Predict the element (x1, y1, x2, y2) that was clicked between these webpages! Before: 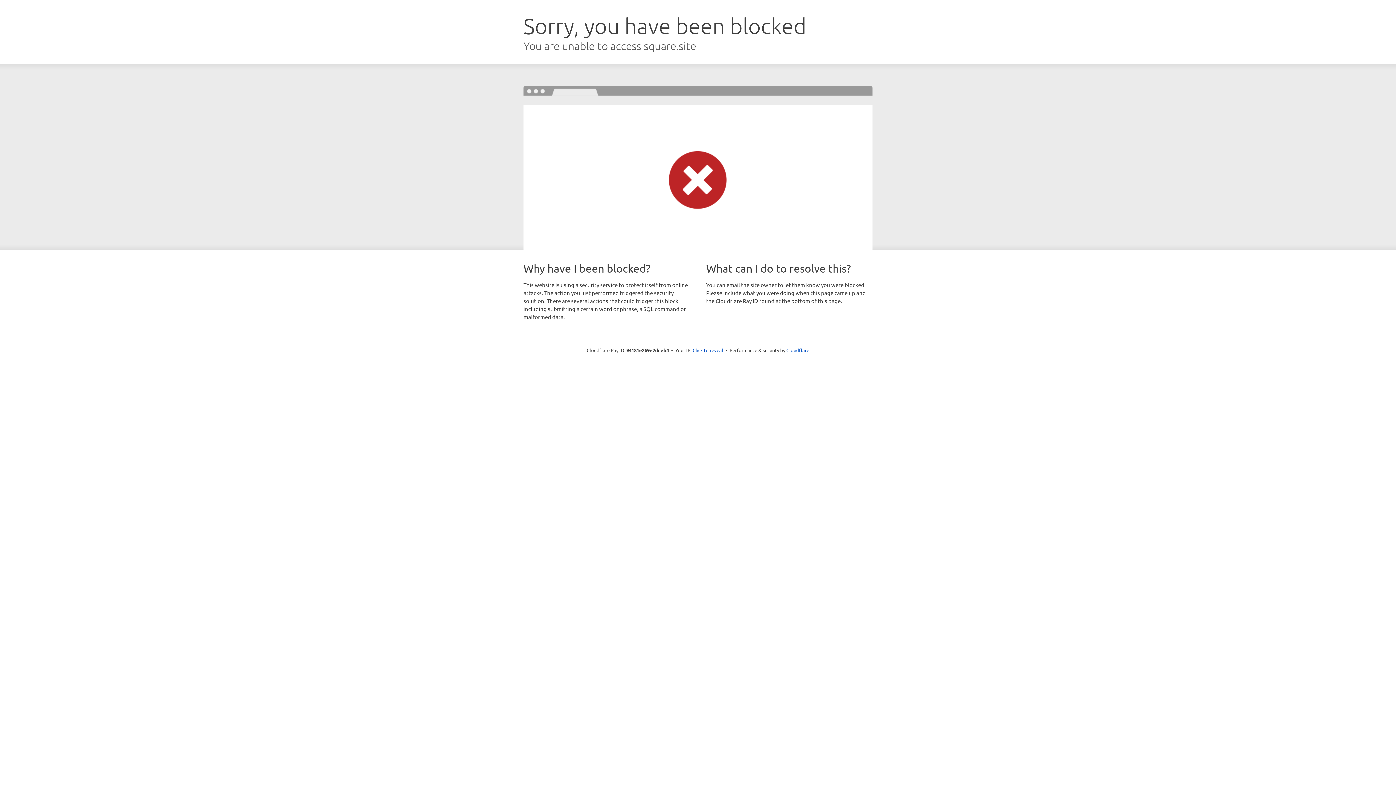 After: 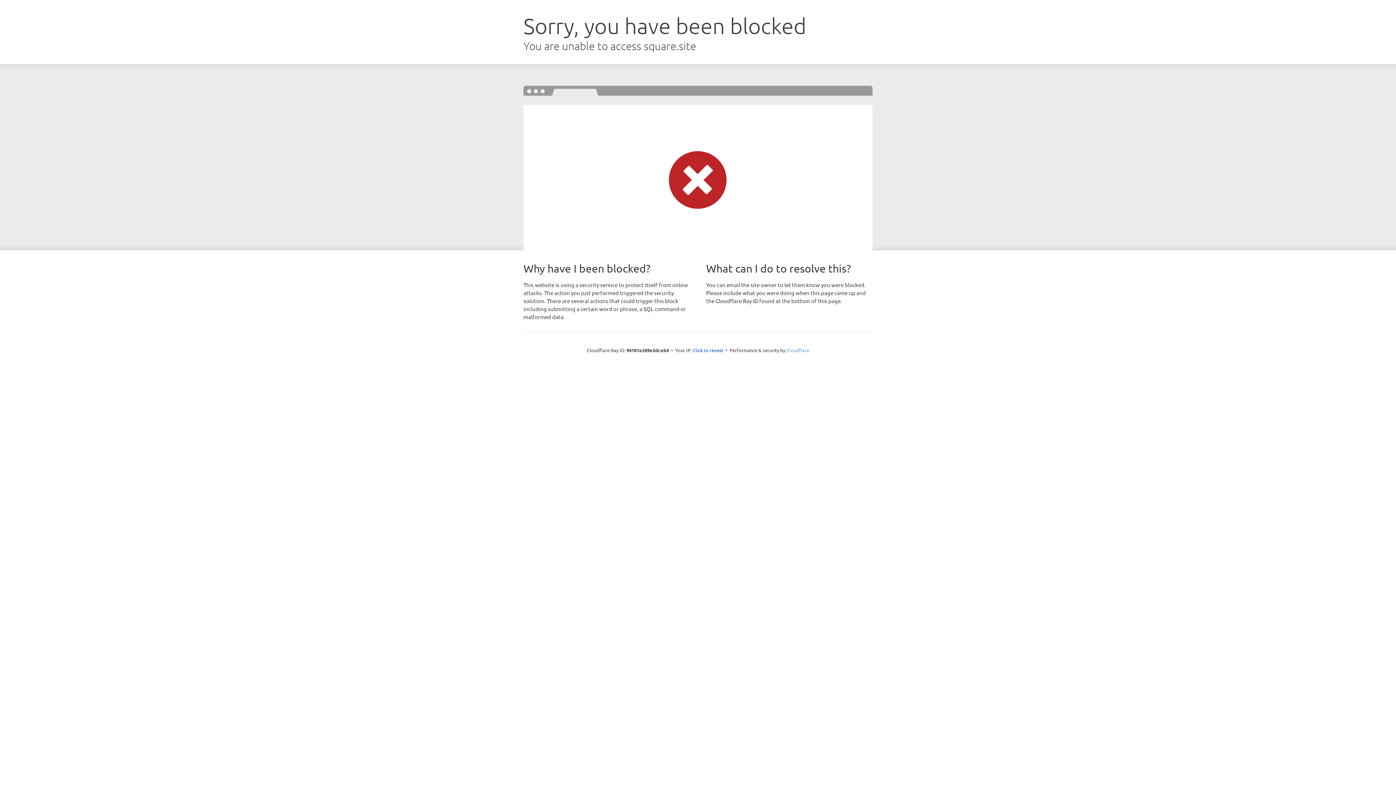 Action: label: Cloudflare bbox: (786, 347, 809, 353)